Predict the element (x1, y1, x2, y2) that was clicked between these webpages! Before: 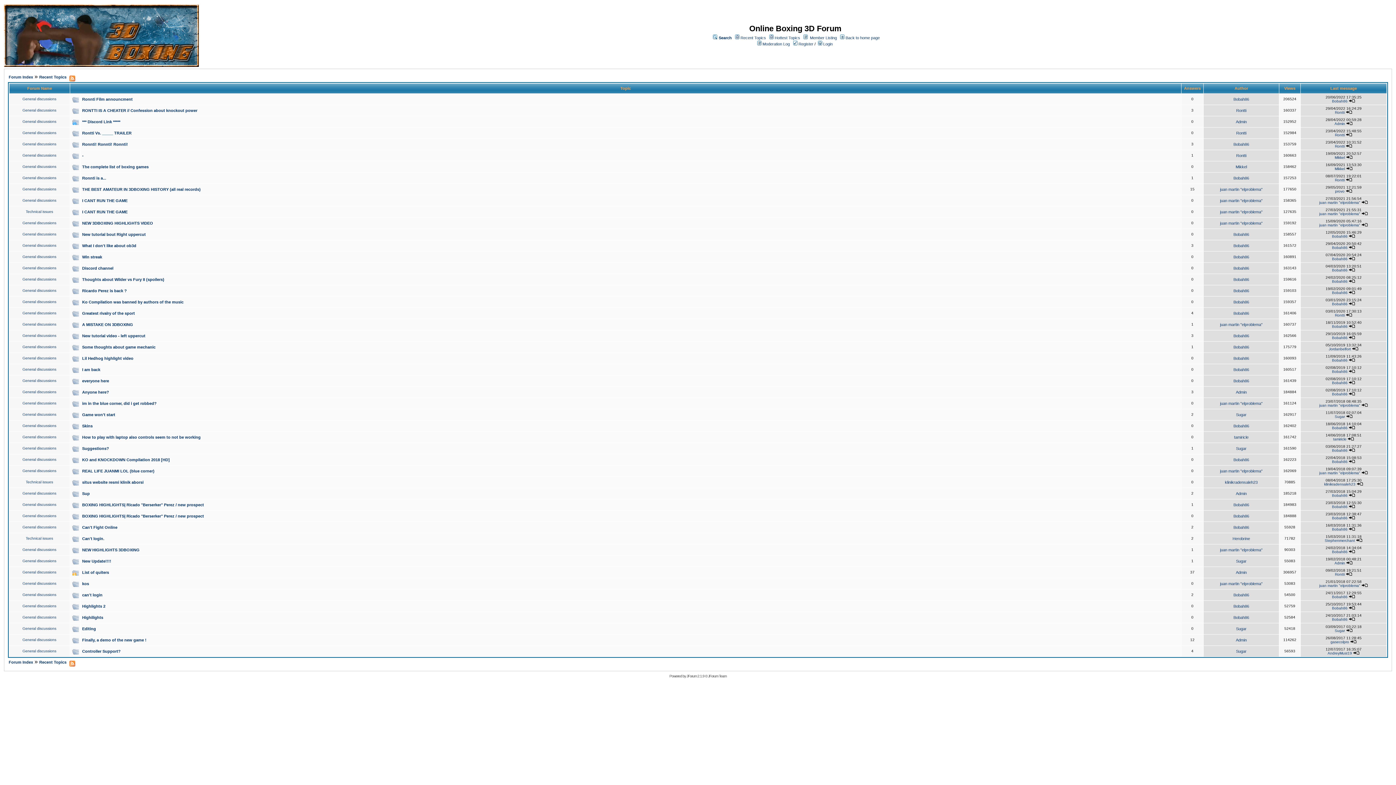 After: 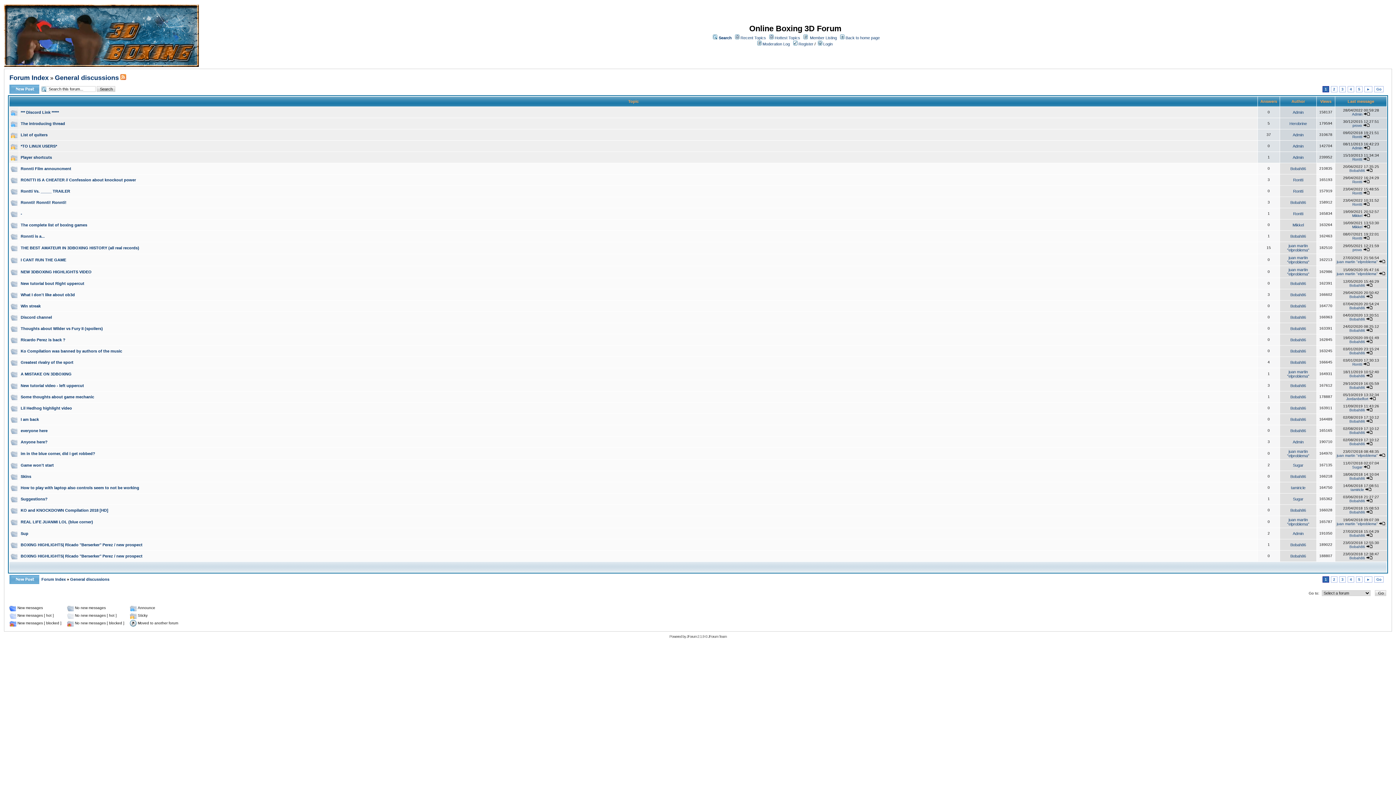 Action: label: General discussions bbox: (22, 435, 56, 439)